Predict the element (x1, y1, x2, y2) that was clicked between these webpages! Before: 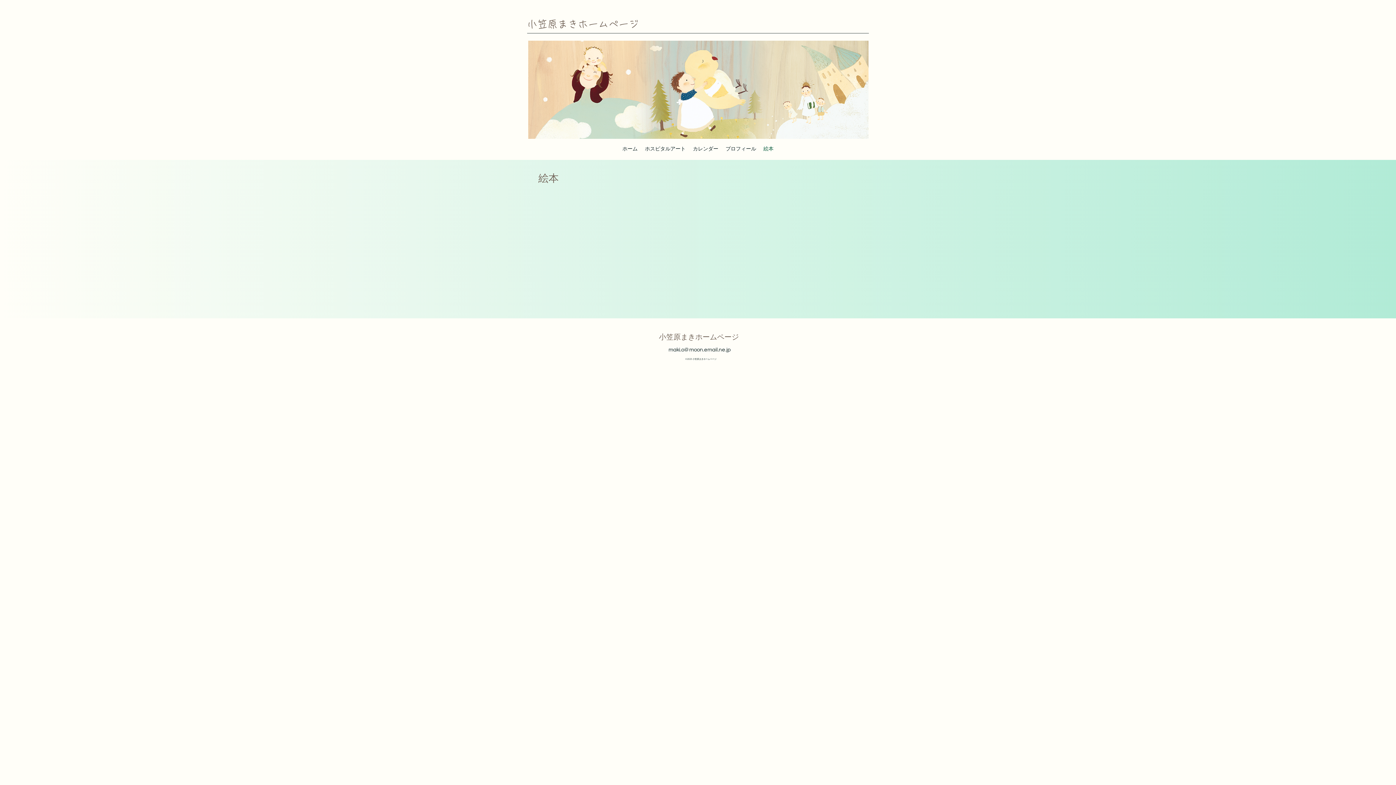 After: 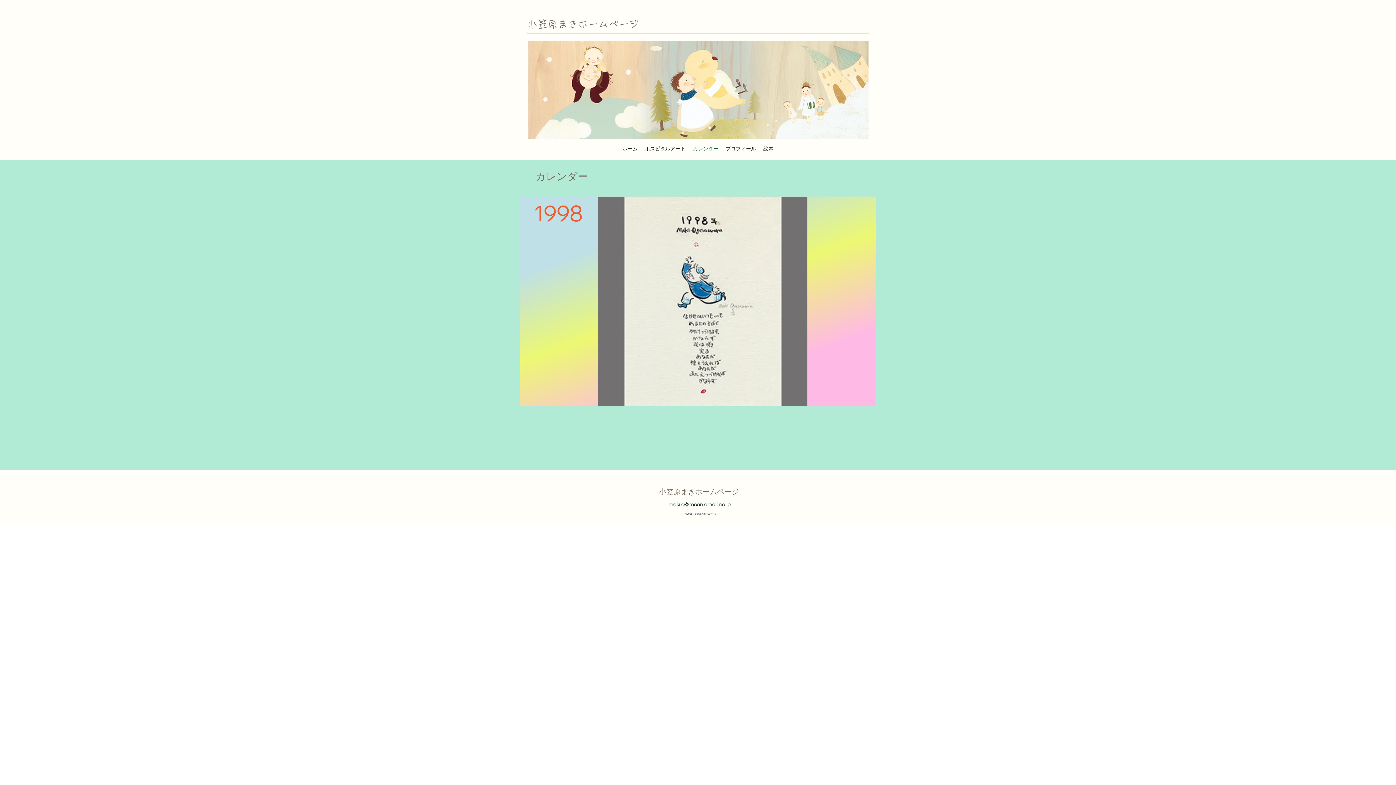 Action: label: カレンダー bbox: (689, 143, 722, 154)